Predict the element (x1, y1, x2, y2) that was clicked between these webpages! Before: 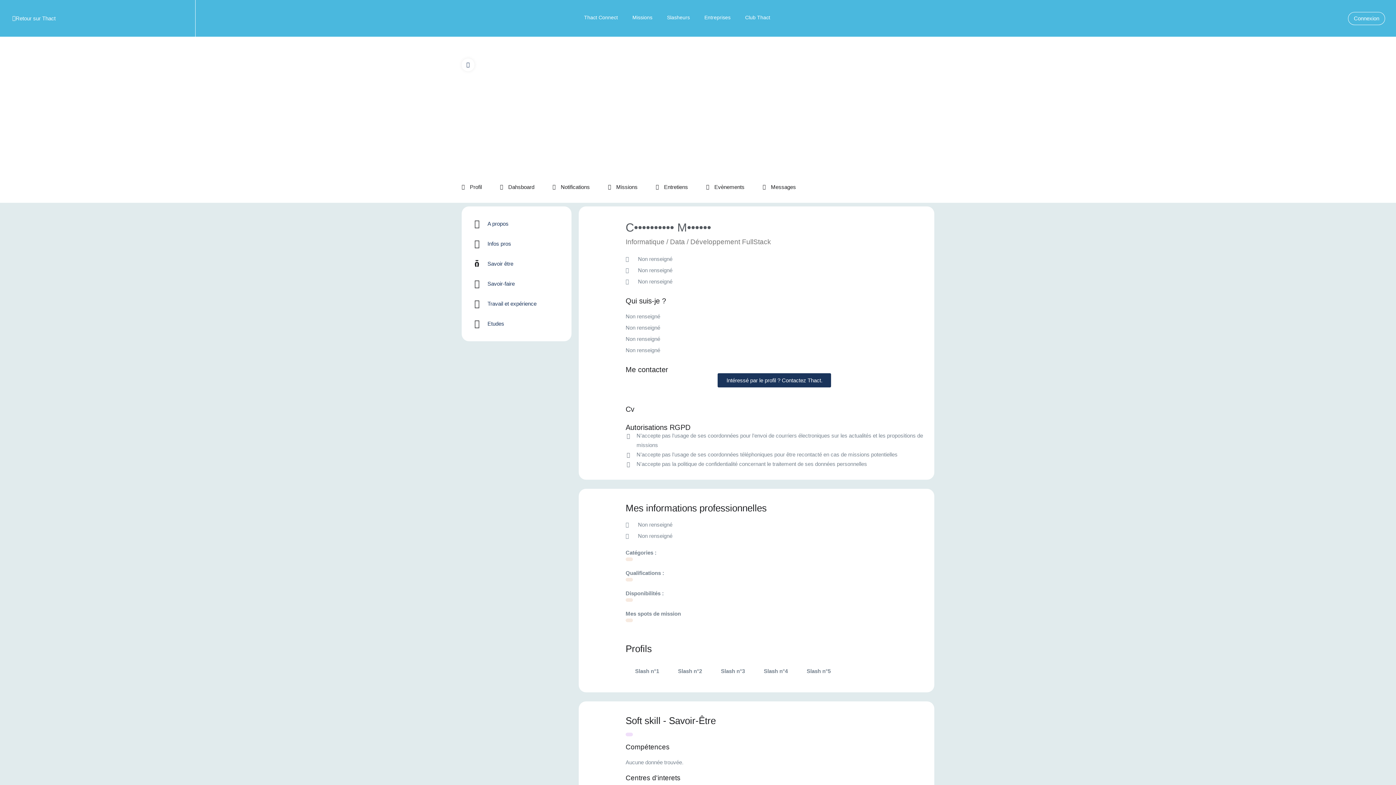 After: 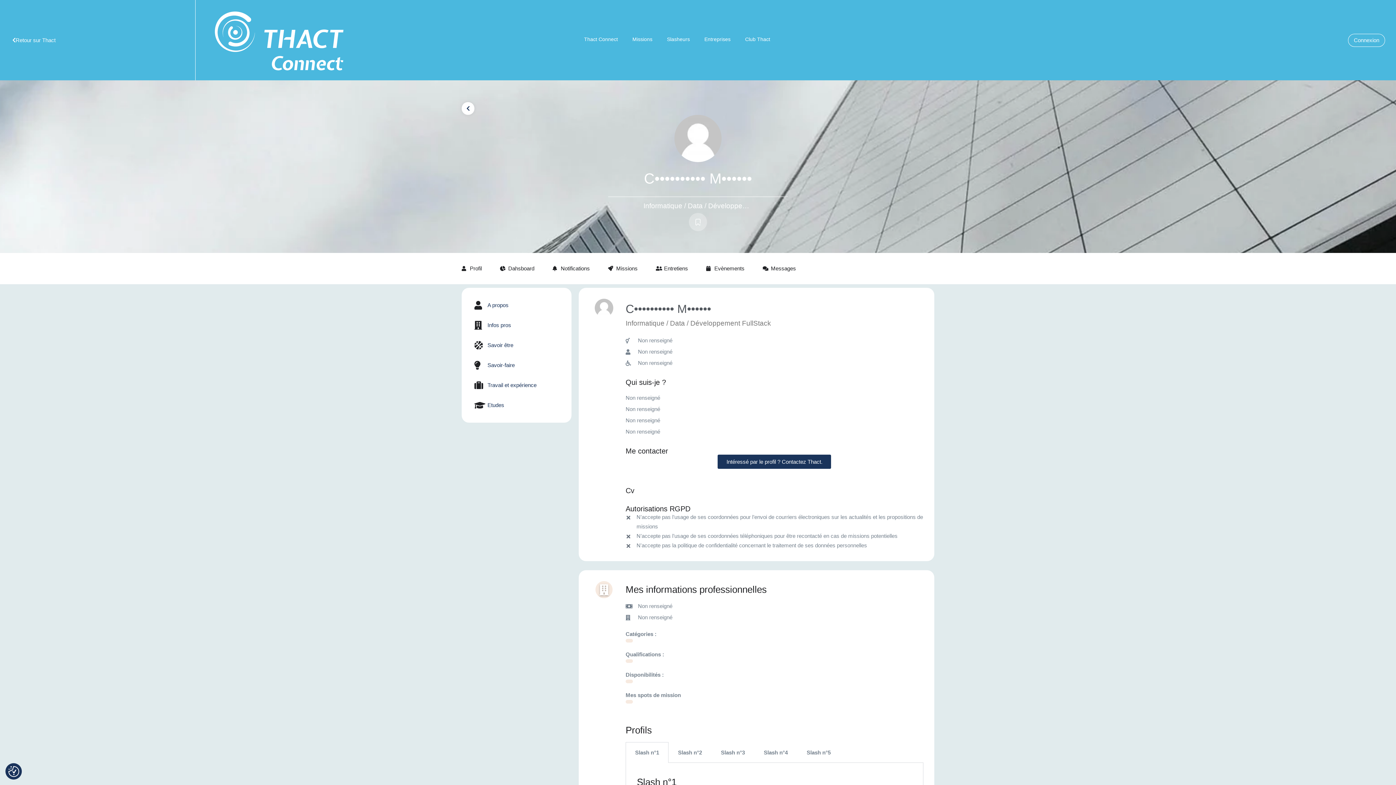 Action: bbox: (625, 557, 633, 561)